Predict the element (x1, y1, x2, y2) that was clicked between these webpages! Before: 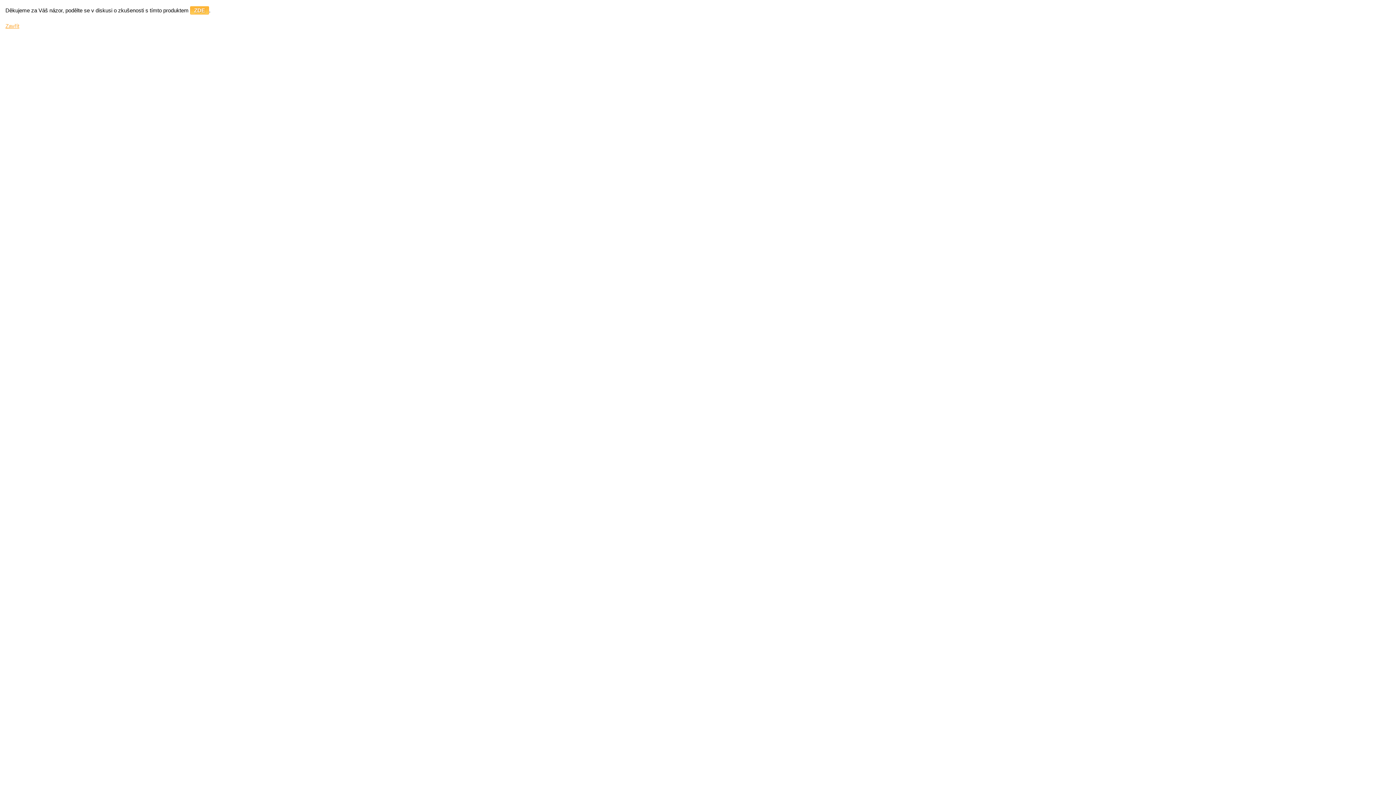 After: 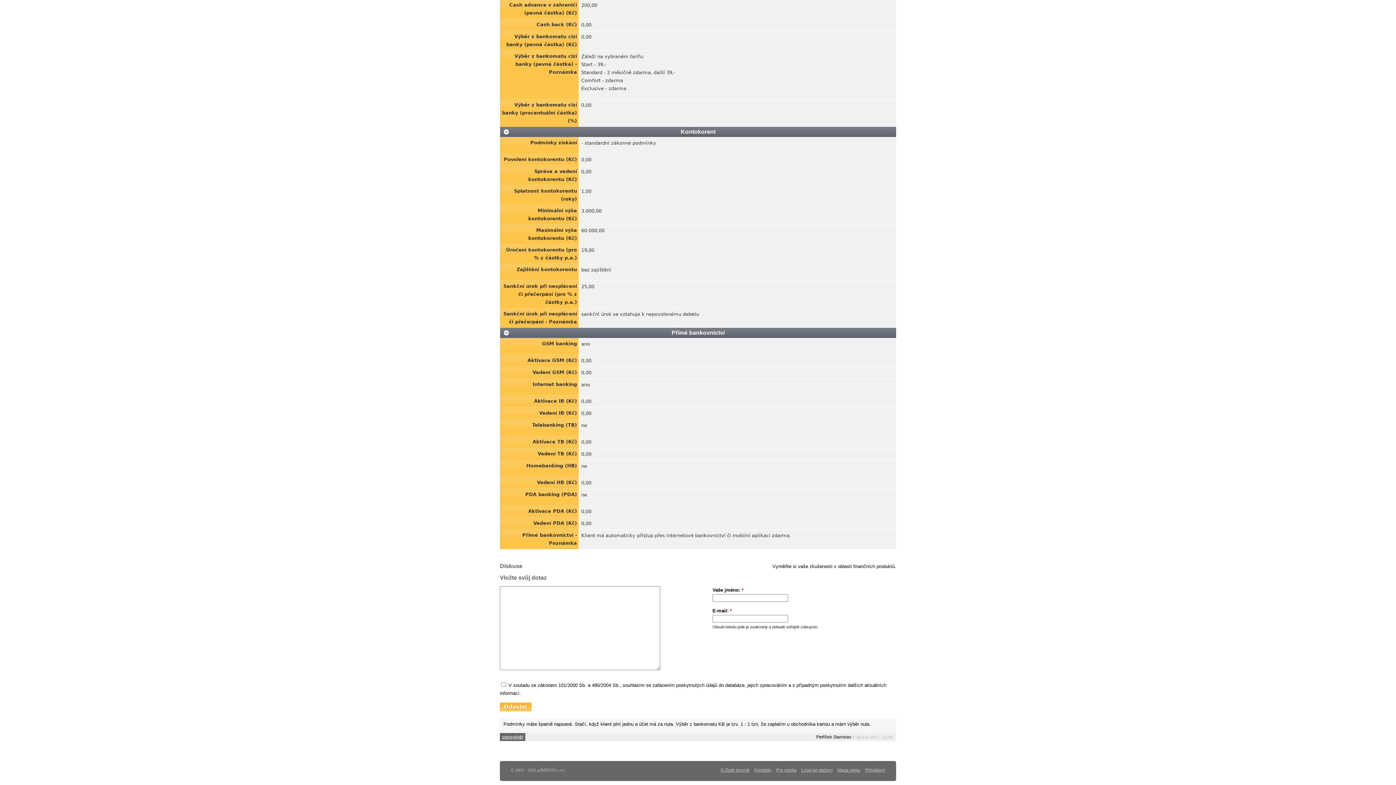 Action: label: ZDE bbox: (190, 6, 209, 14)